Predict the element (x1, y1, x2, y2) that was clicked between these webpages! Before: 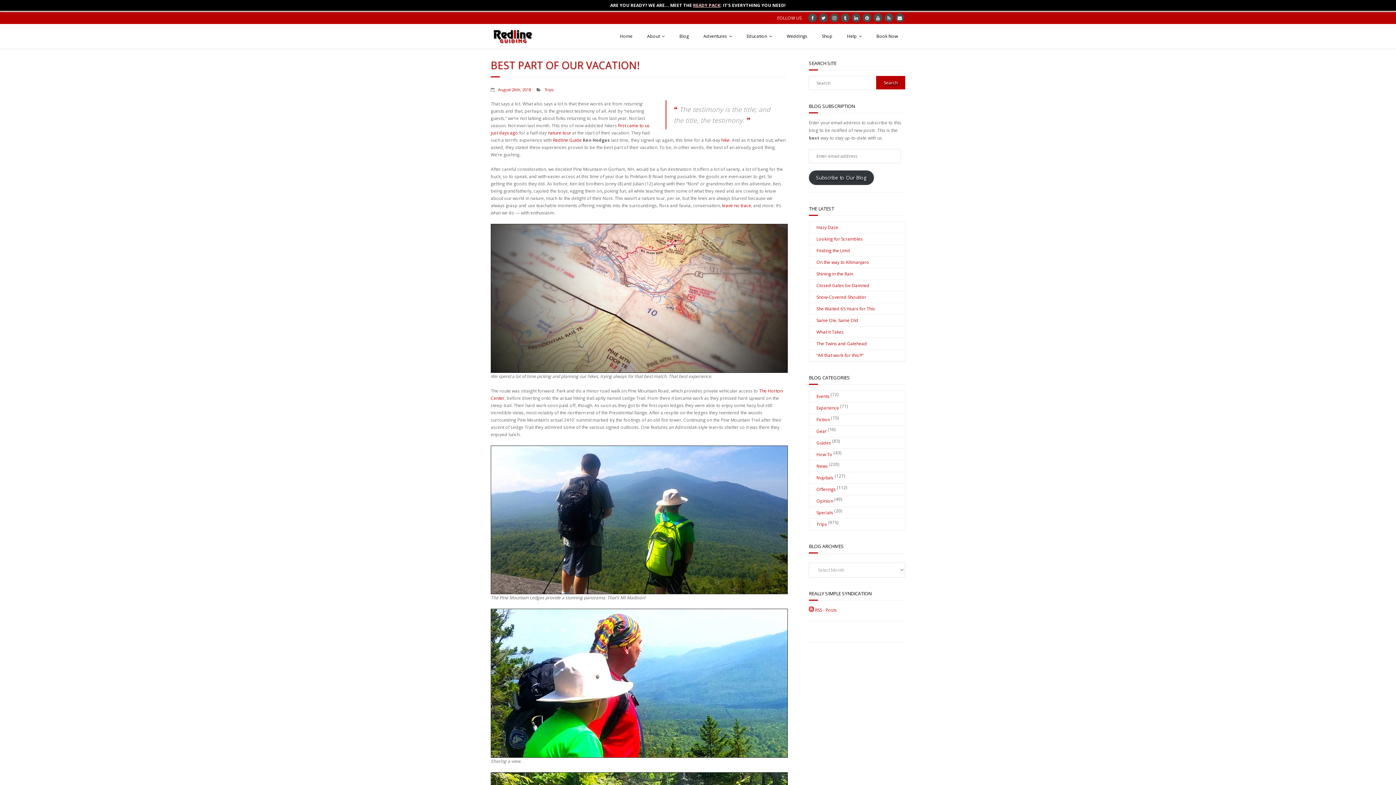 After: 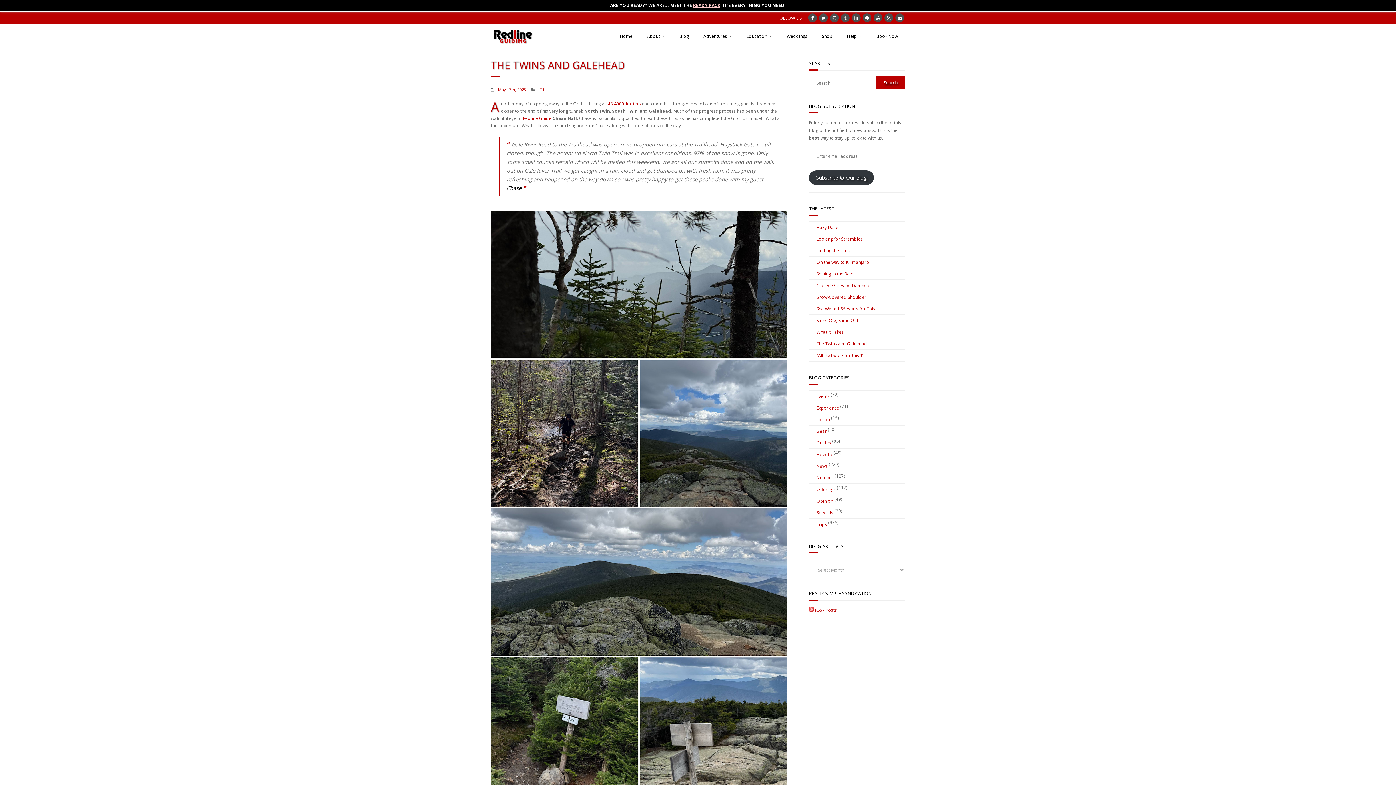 Action: label: The Twins and Galehead bbox: (809, 338, 867, 349)